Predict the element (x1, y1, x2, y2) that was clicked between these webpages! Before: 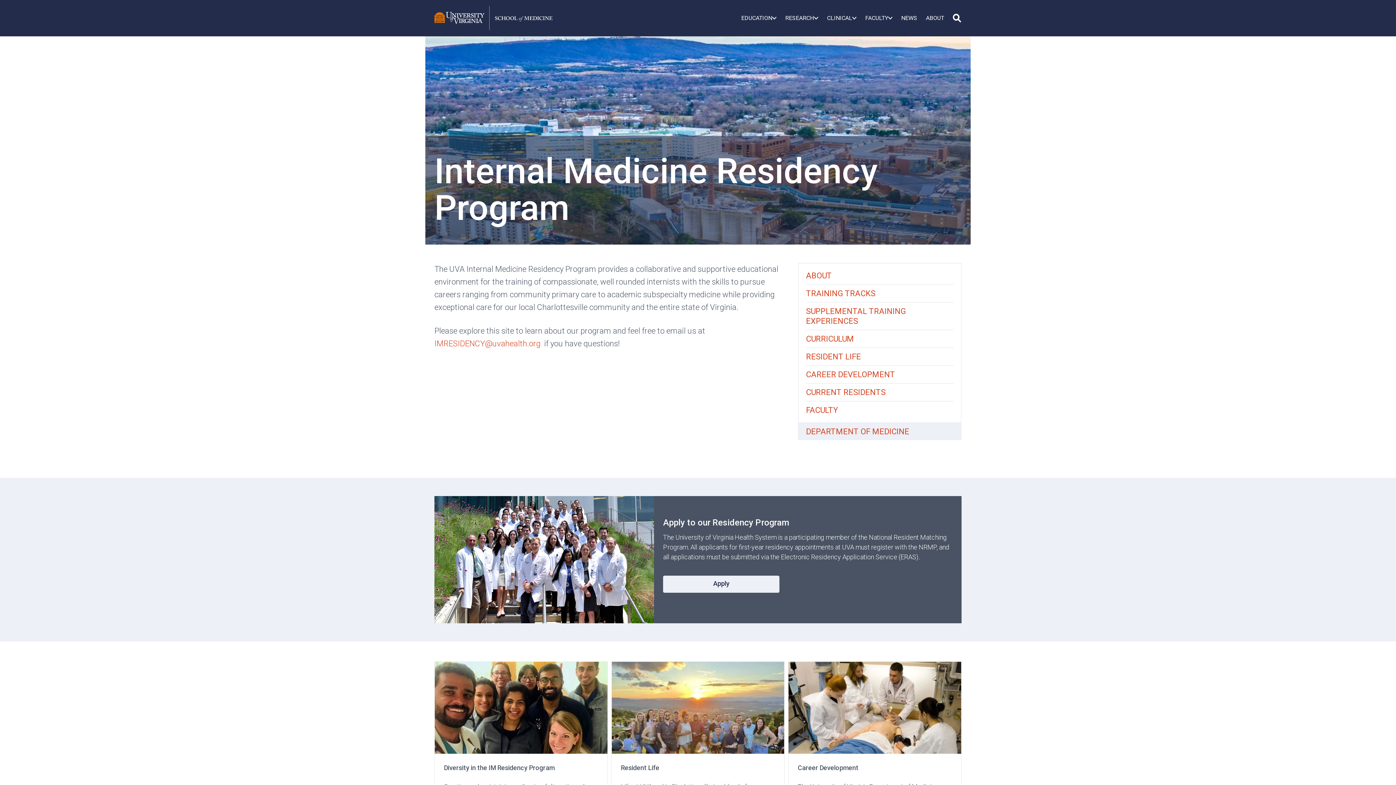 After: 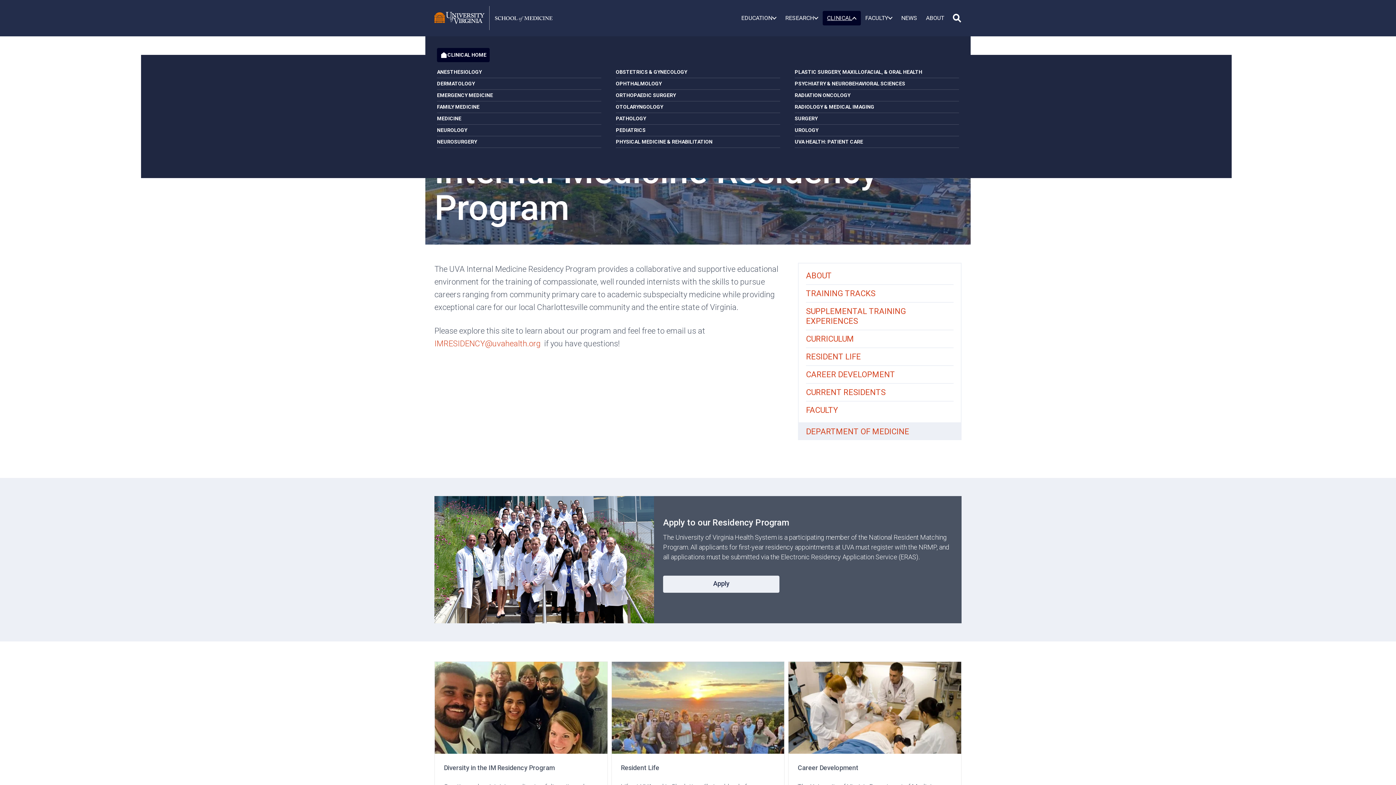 Action: bbox: (822, 10, 861, 25) label: CLINICAL